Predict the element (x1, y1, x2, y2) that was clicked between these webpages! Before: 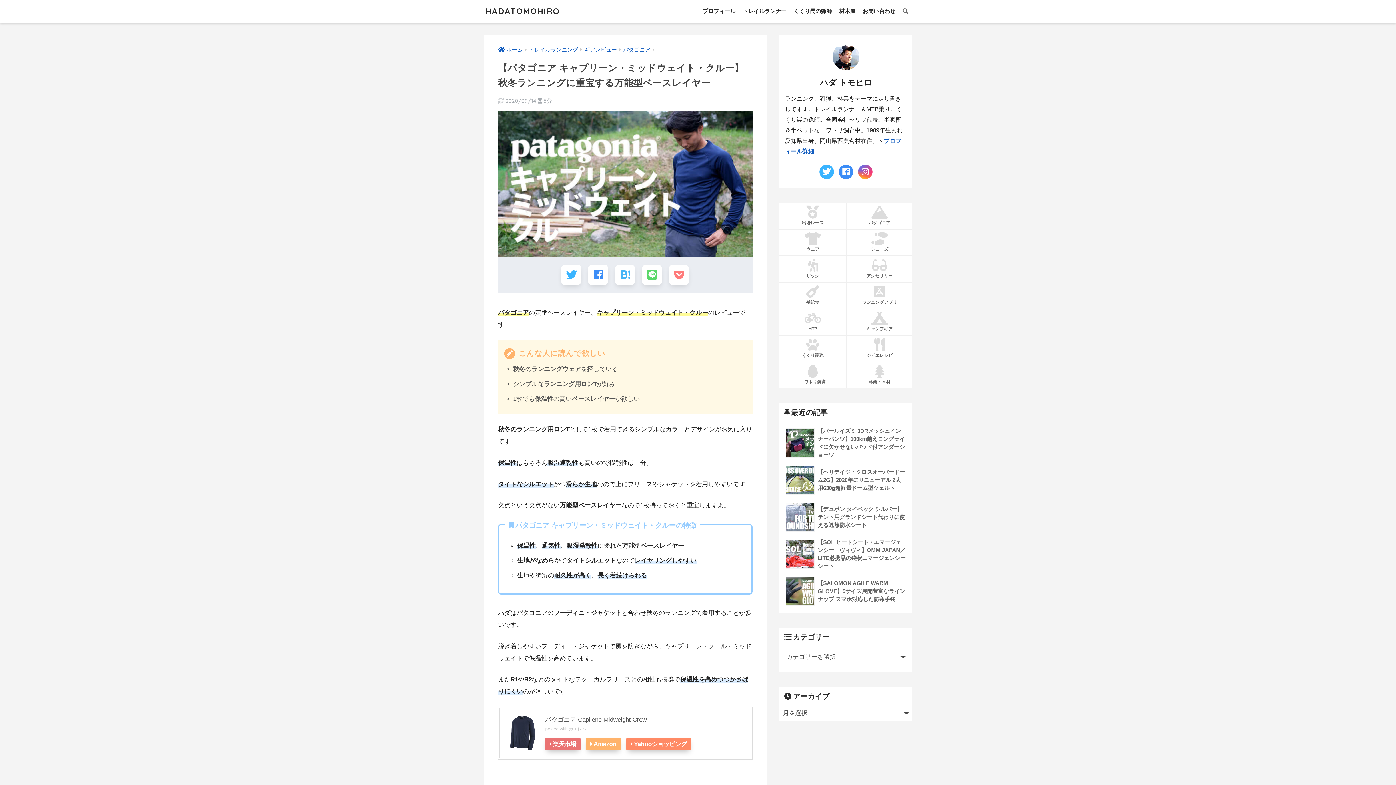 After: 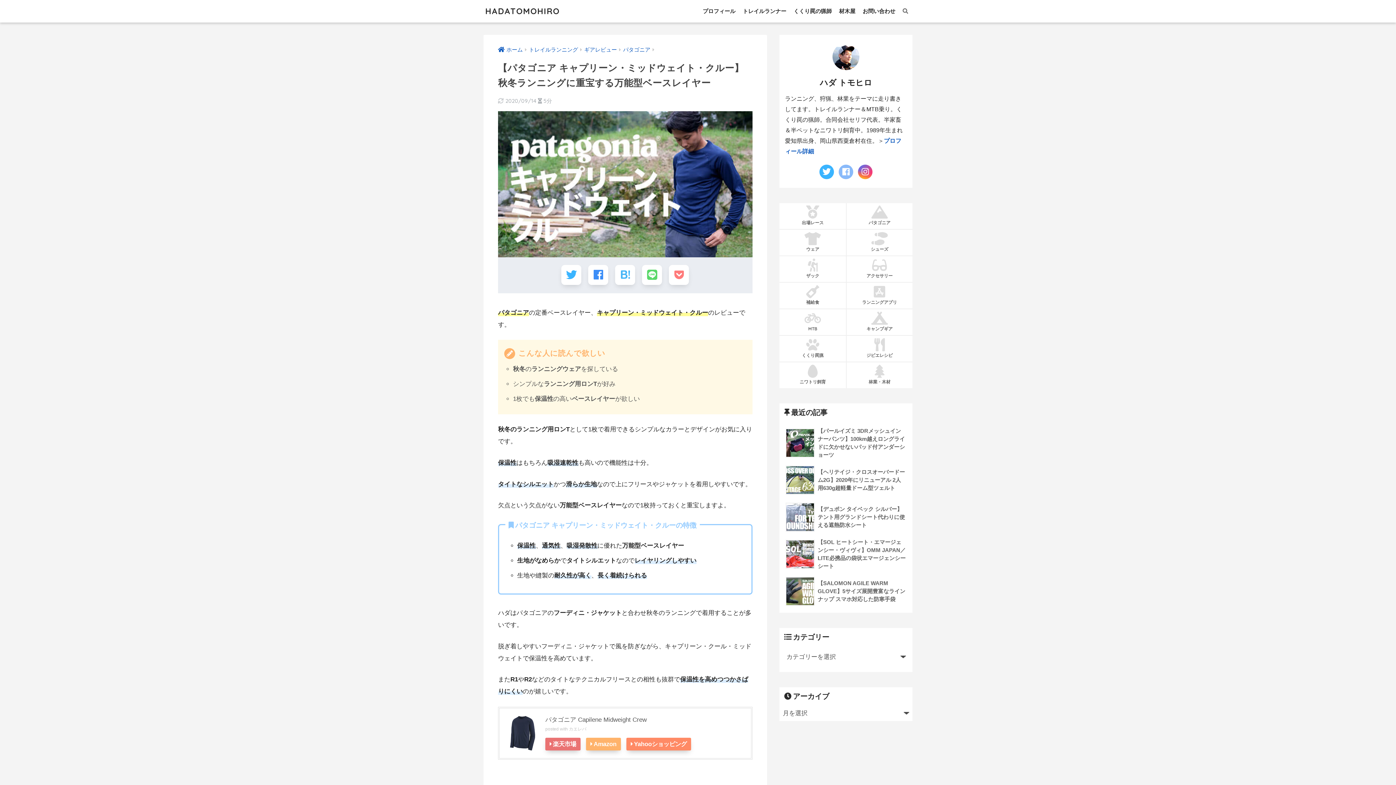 Action: bbox: (837, 163, 854, 180)